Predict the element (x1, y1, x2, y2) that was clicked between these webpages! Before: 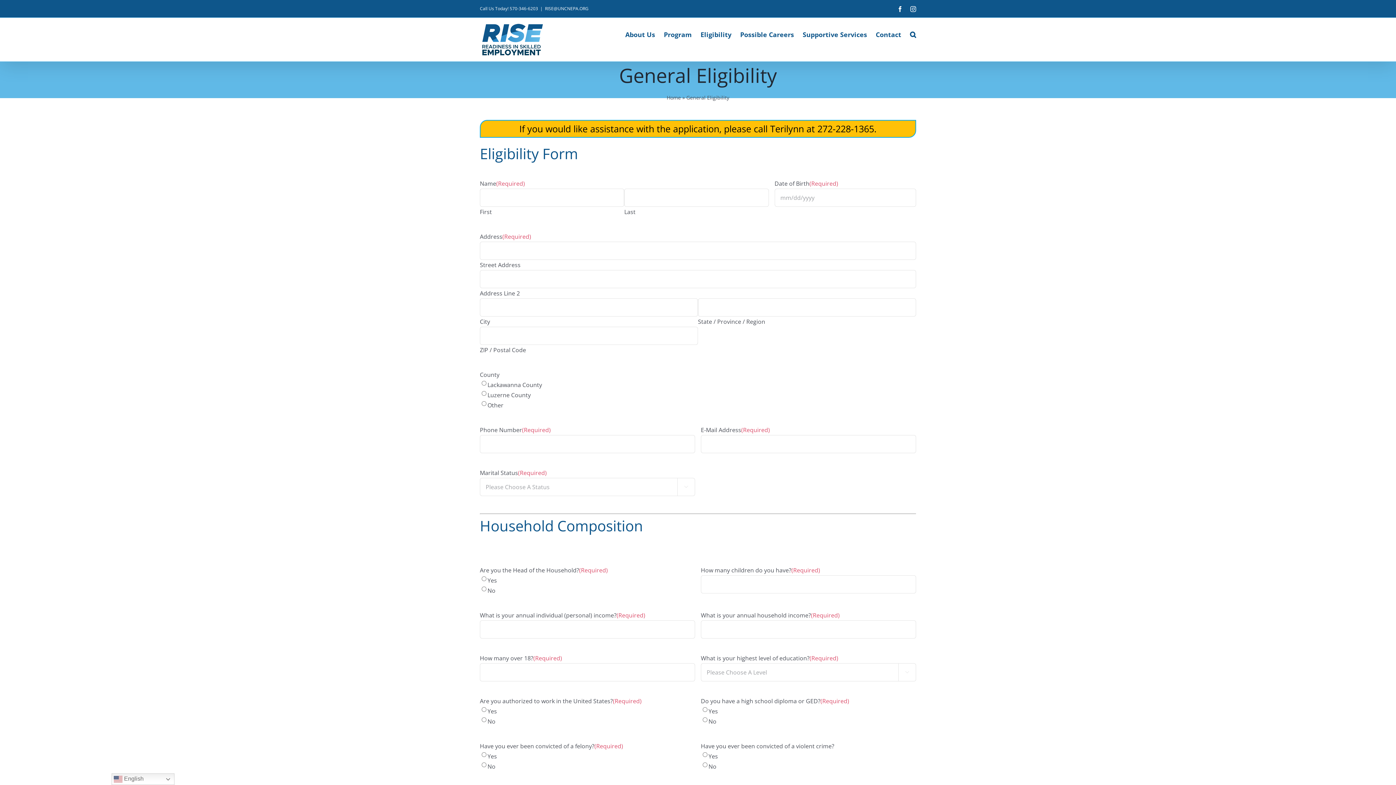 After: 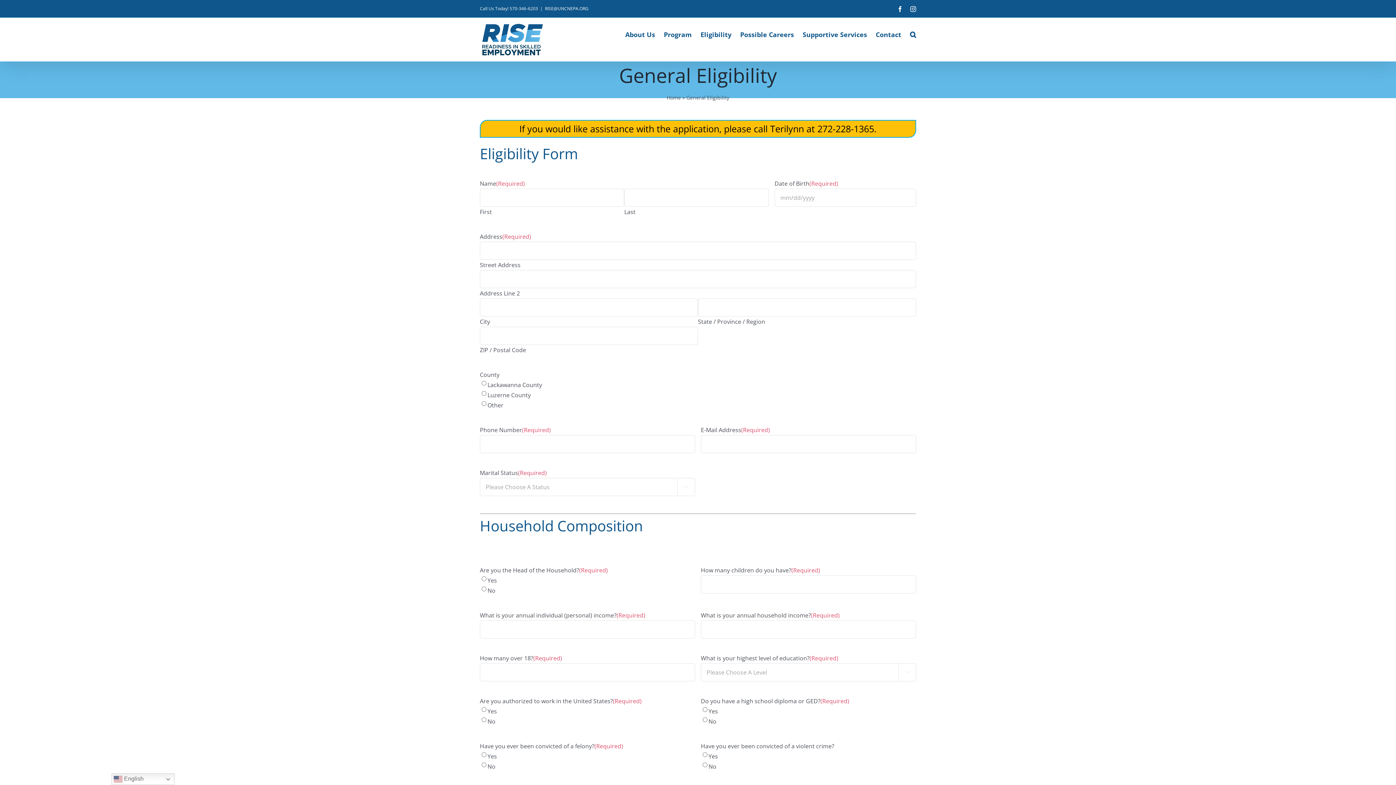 Action: bbox: (545, 5, 588, 11) label: RISE@UNCNEPA.ORG